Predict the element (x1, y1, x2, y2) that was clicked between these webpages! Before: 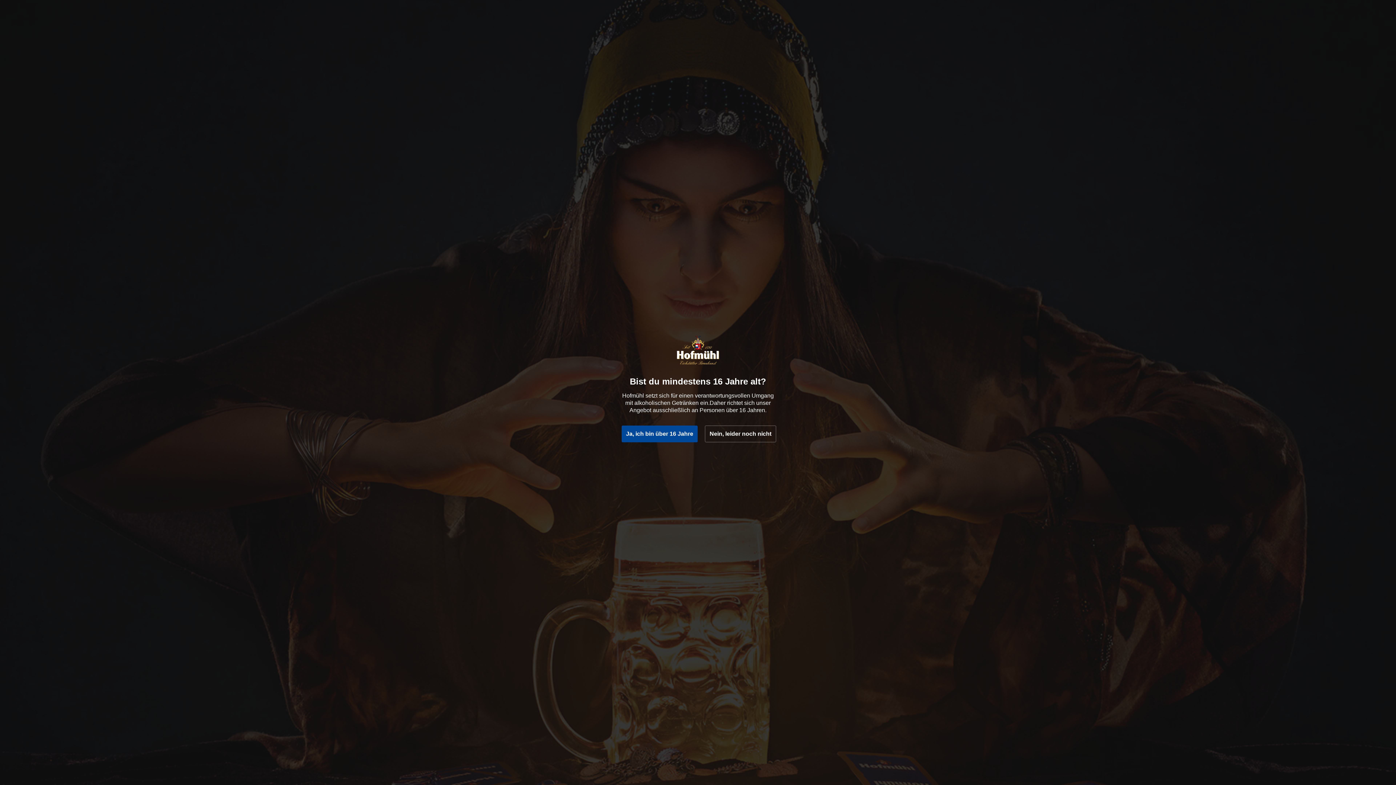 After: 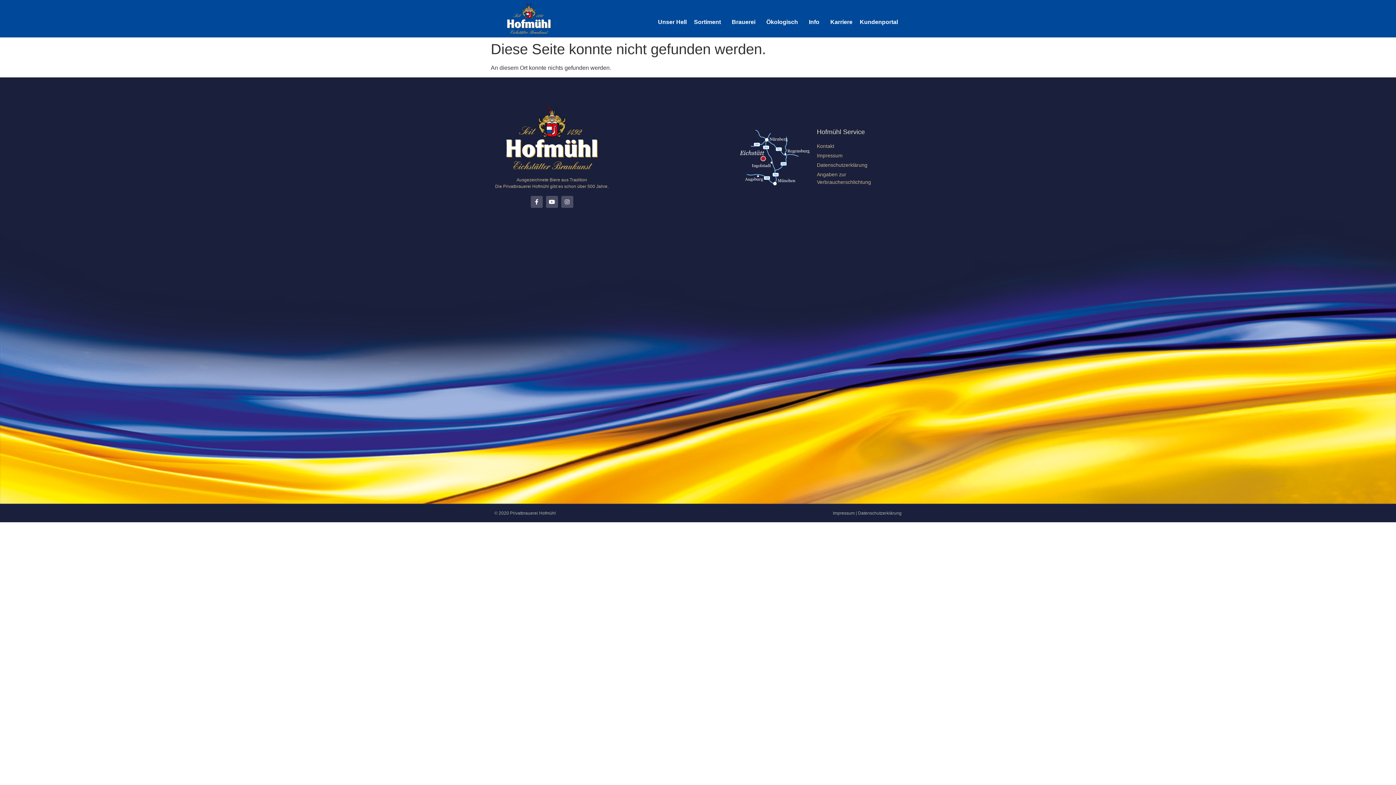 Action: bbox: (621, 425, 697, 442) label: Ja, ich bin über 16 Jahre